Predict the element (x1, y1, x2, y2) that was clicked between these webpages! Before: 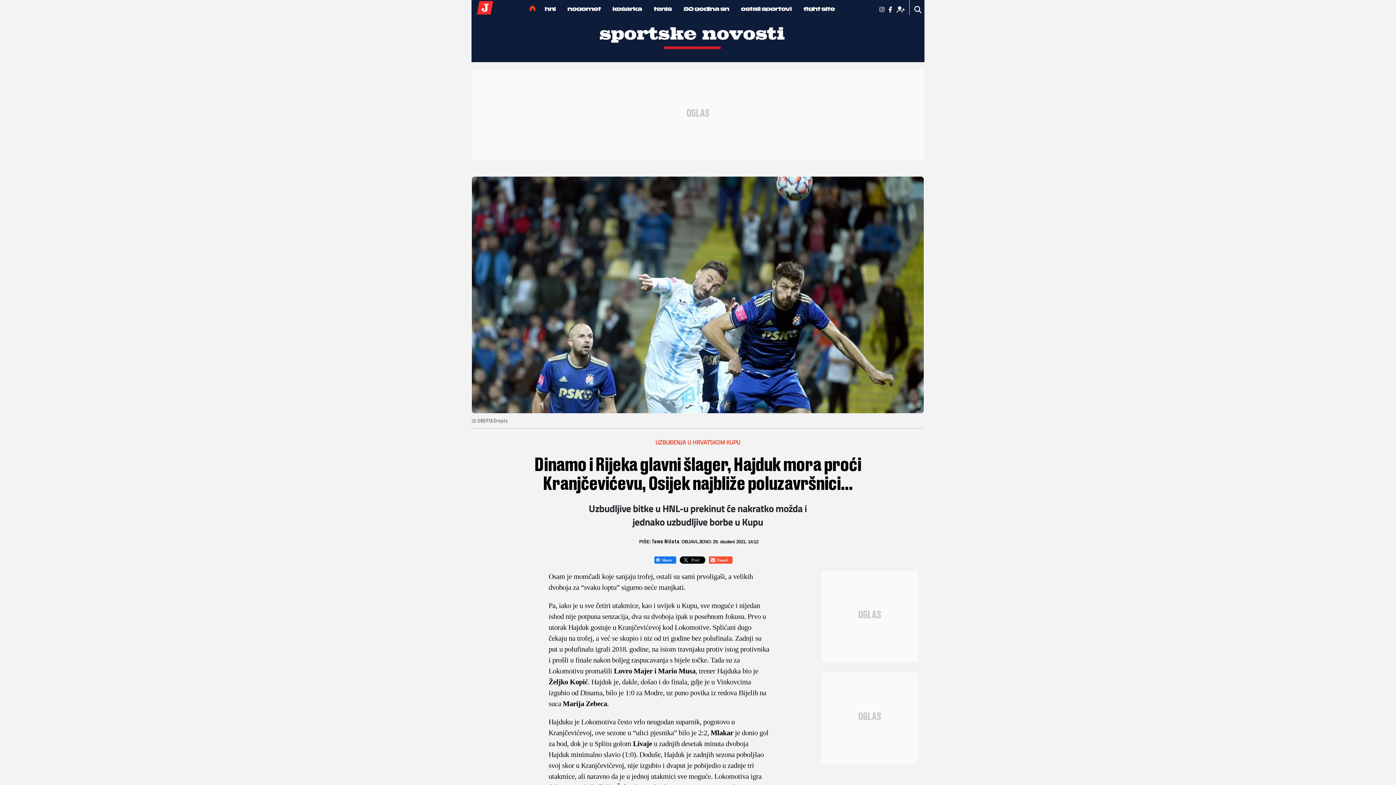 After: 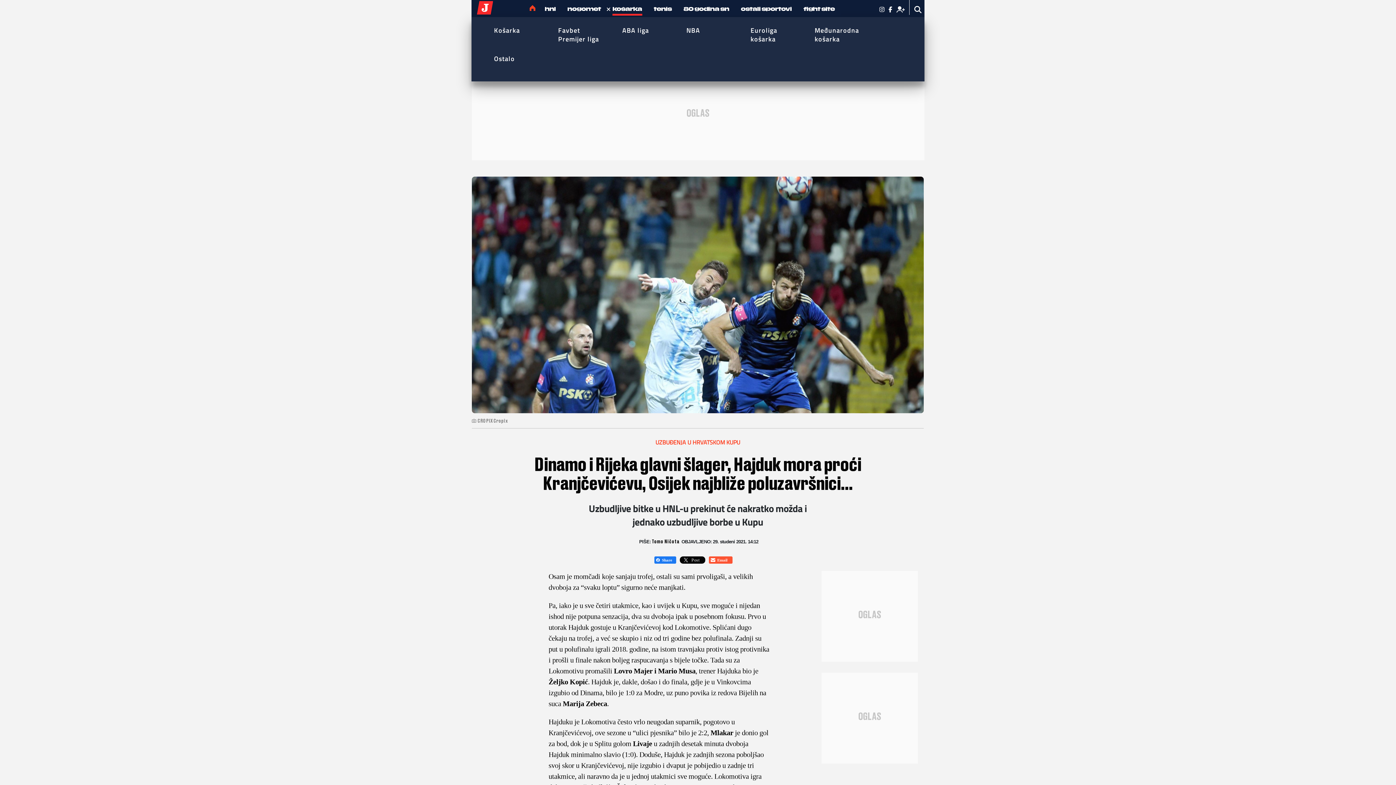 Action: label: košarka bbox: (612, 4, 642, 15)